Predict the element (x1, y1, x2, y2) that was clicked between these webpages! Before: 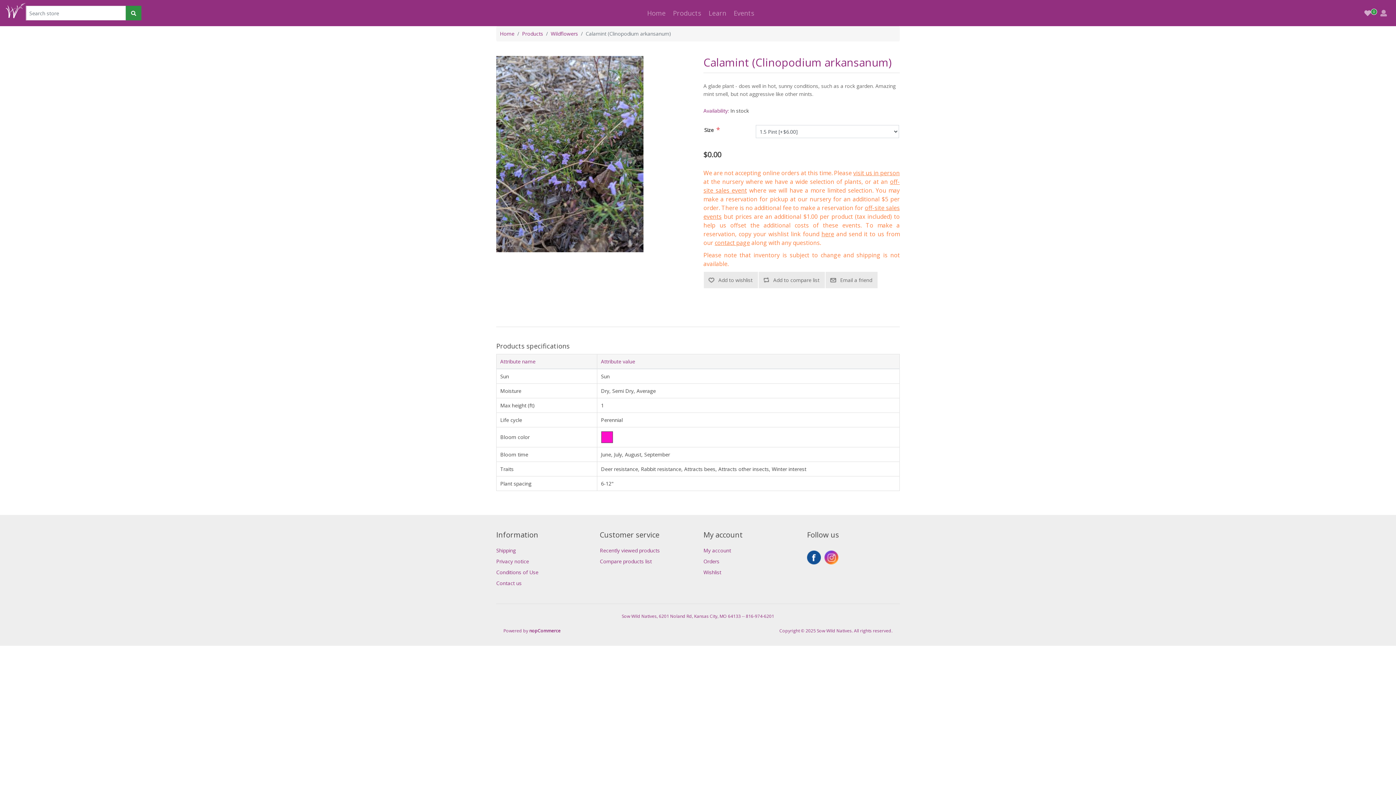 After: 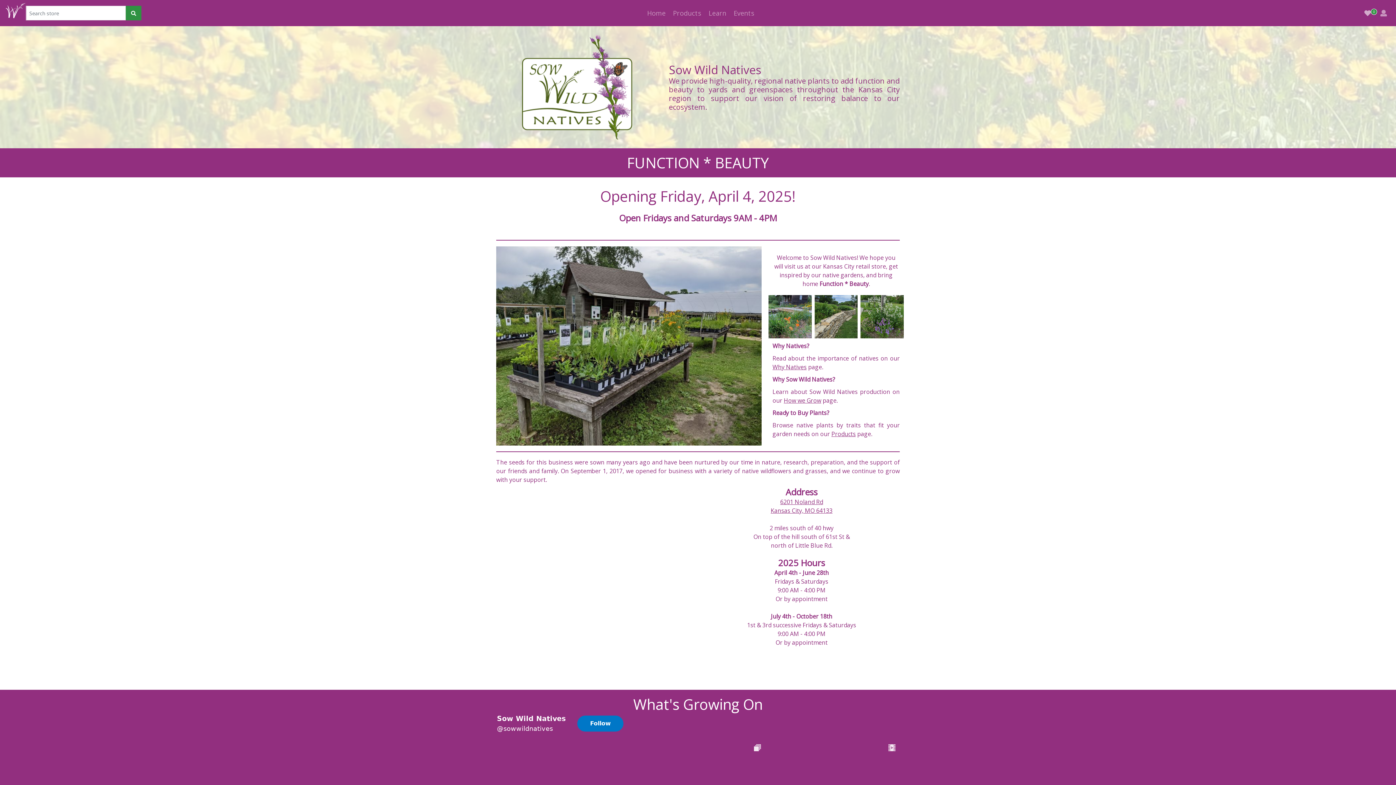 Action: bbox: (500, 28, 514, 39) label: Home